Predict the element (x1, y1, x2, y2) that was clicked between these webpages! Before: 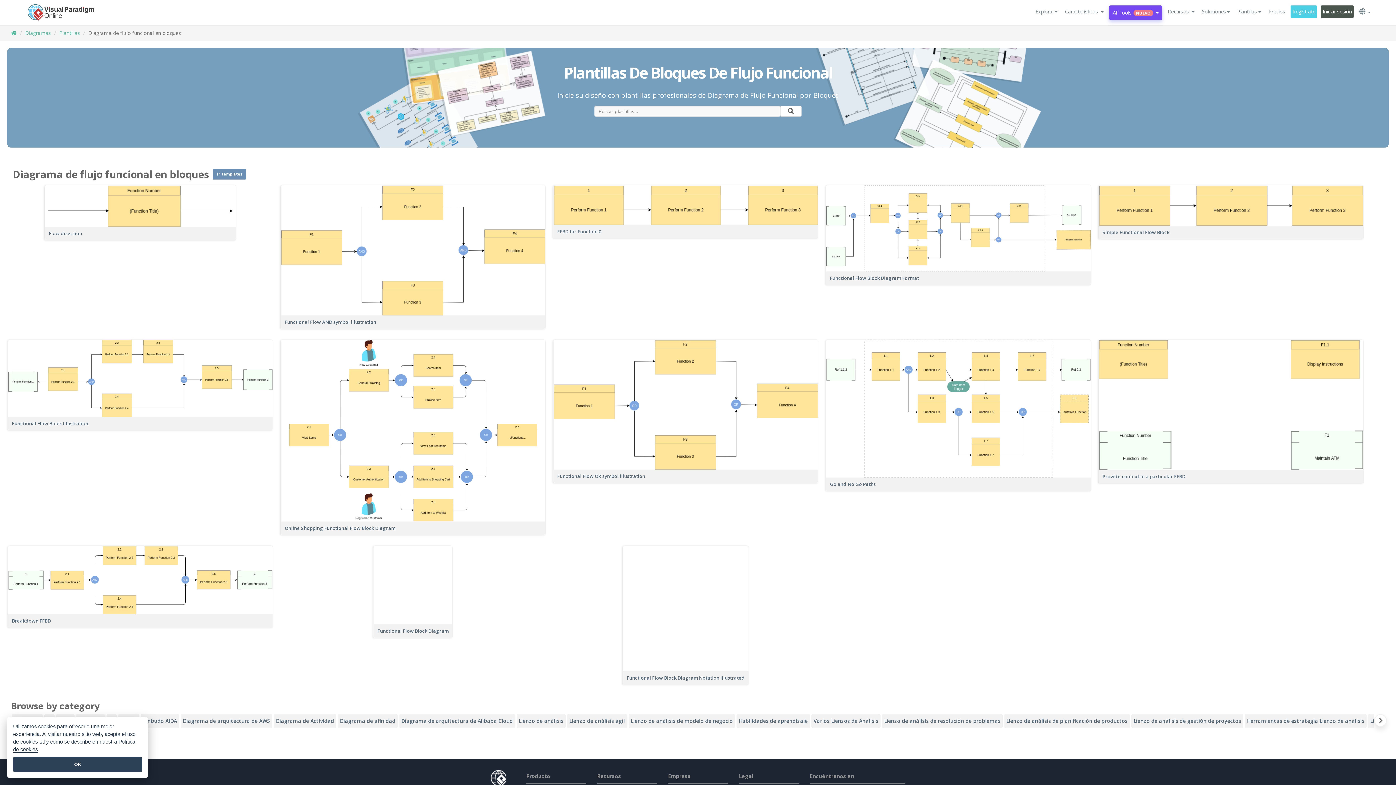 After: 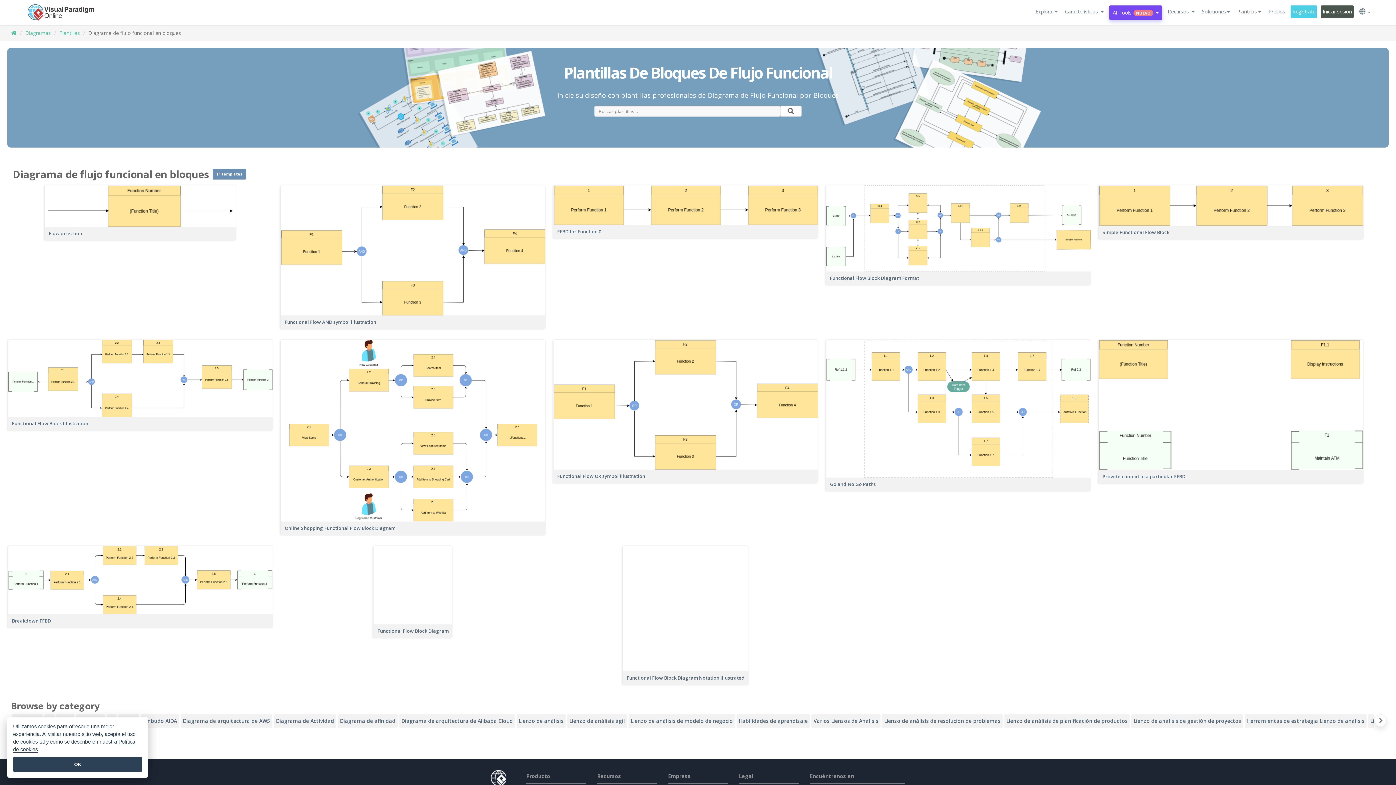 Action: label: Plantillas bbox: (1235, 5, 1263, 17)